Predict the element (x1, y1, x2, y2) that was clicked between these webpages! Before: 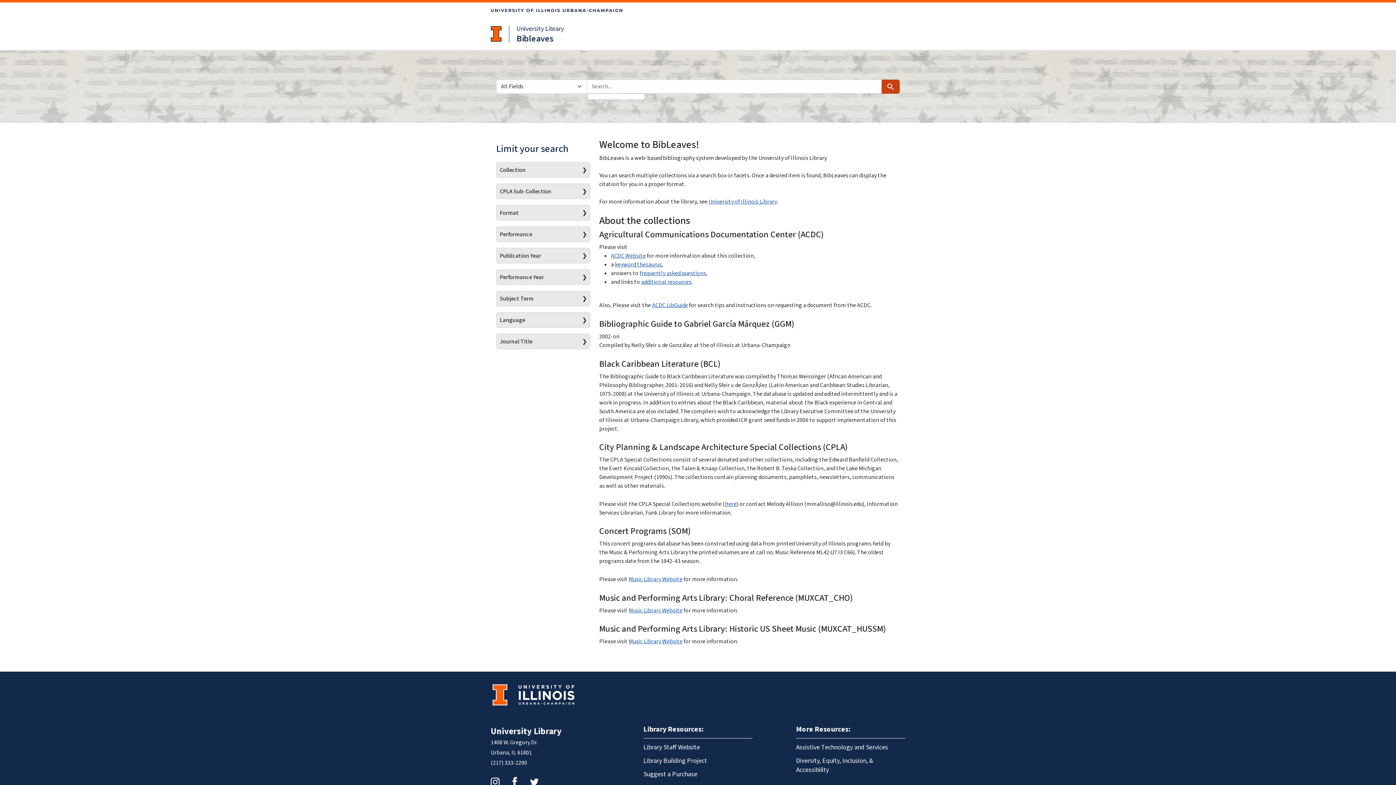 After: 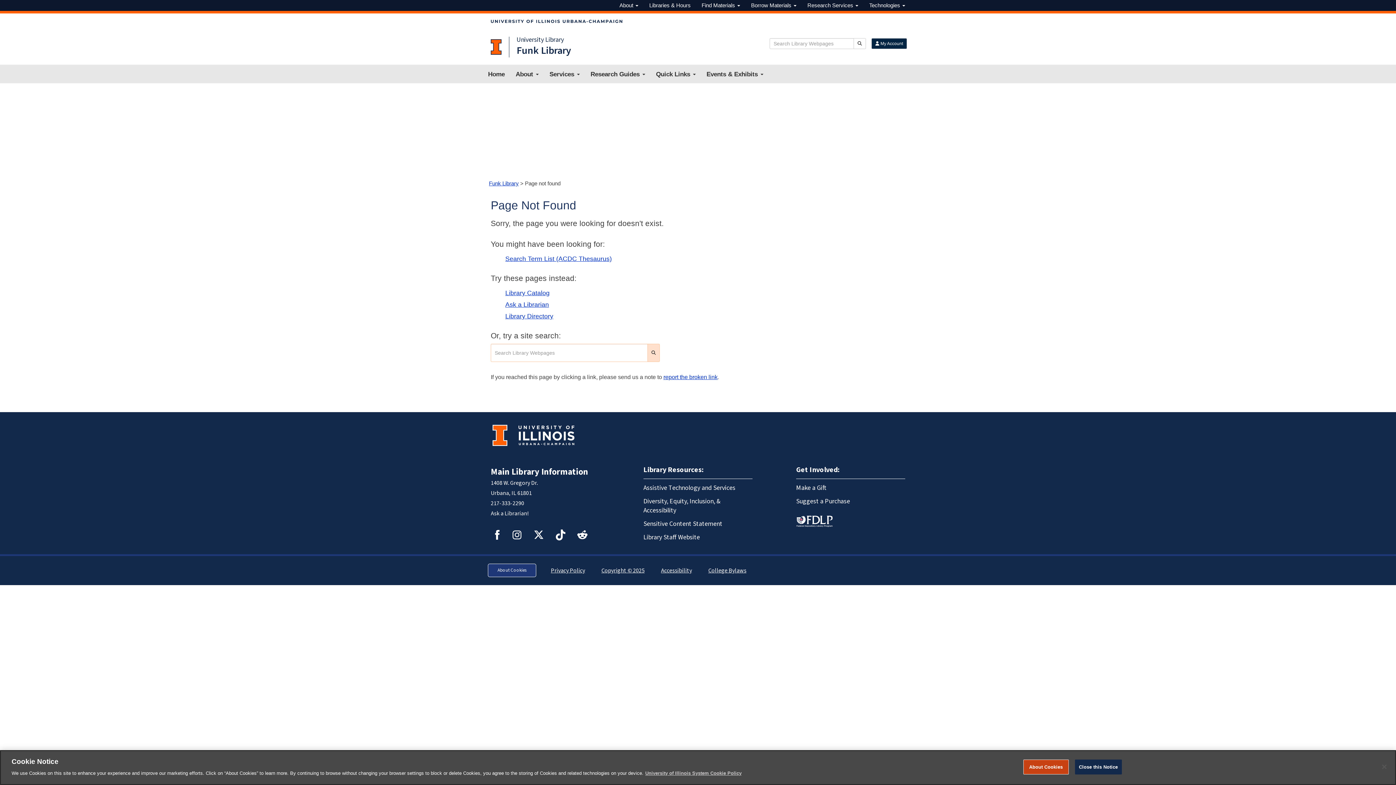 Action: bbox: (615, 260, 661, 268) label: keyword thesaurus